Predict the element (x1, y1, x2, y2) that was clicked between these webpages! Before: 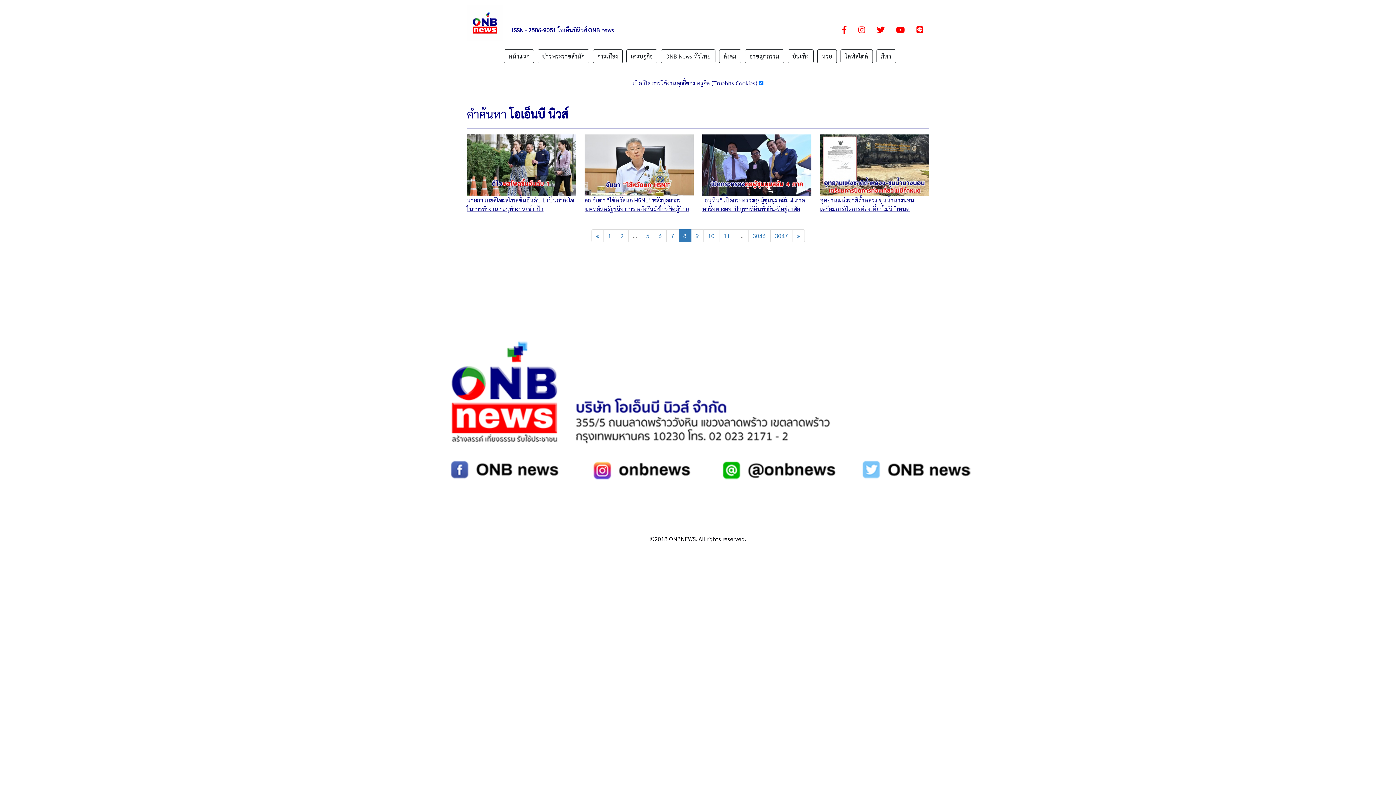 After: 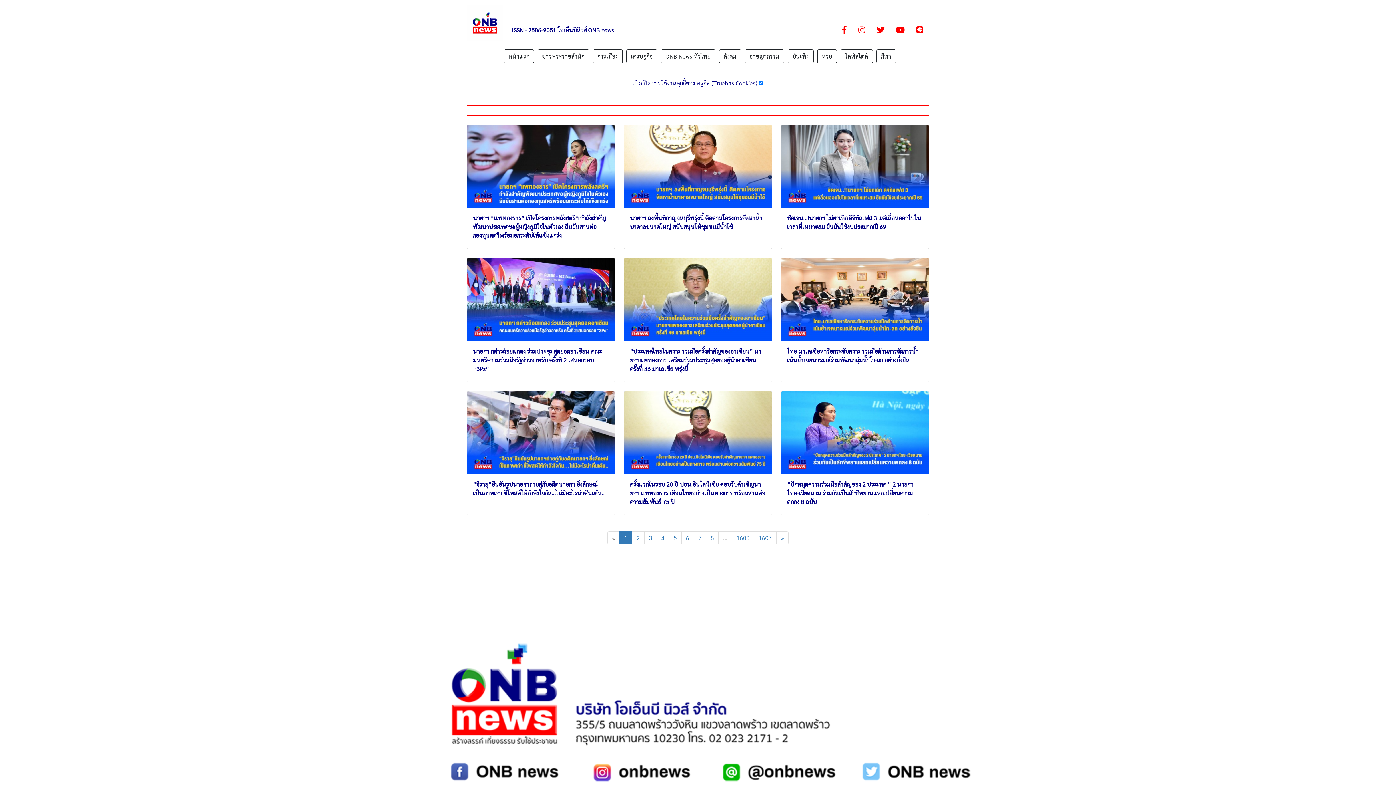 Action: bbox: (592, 49, 622, 63) label: การเมือง